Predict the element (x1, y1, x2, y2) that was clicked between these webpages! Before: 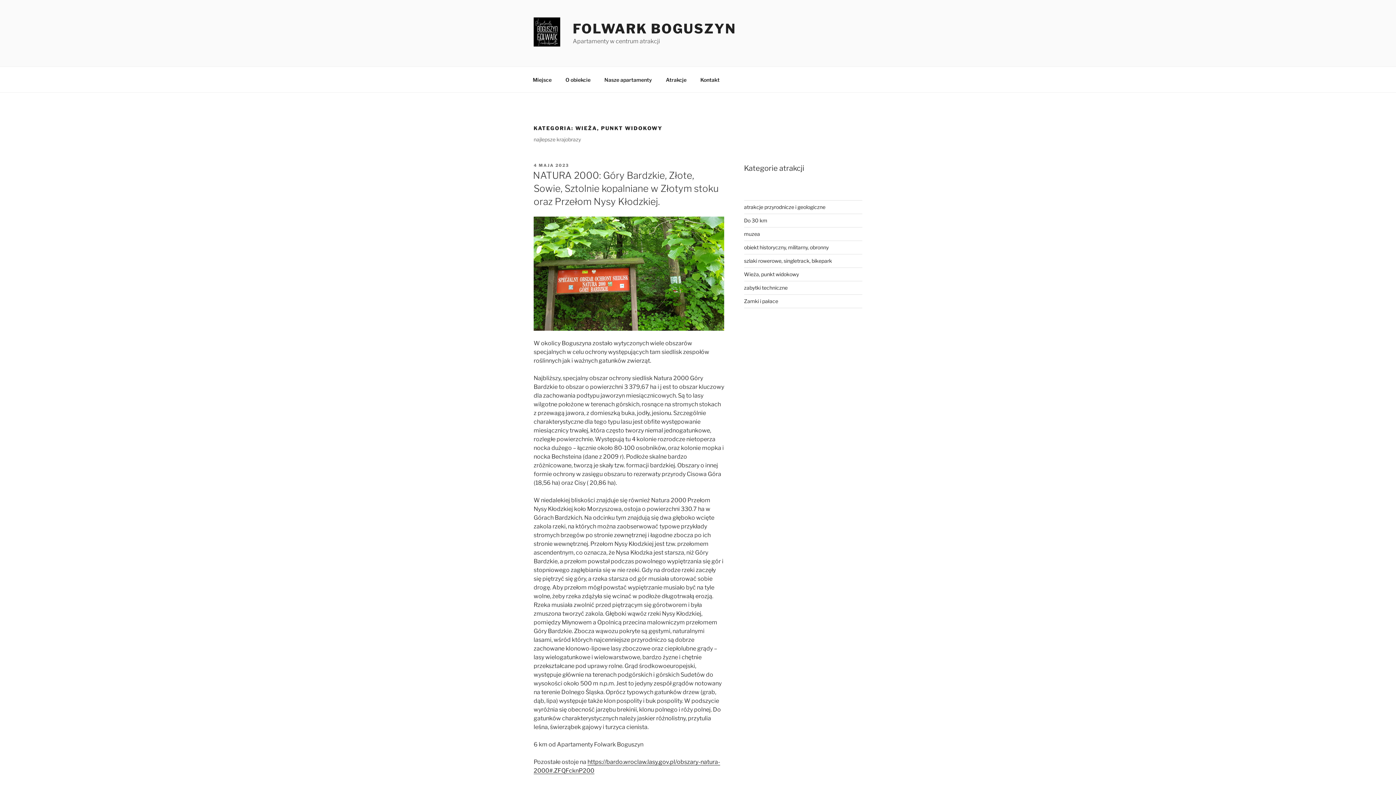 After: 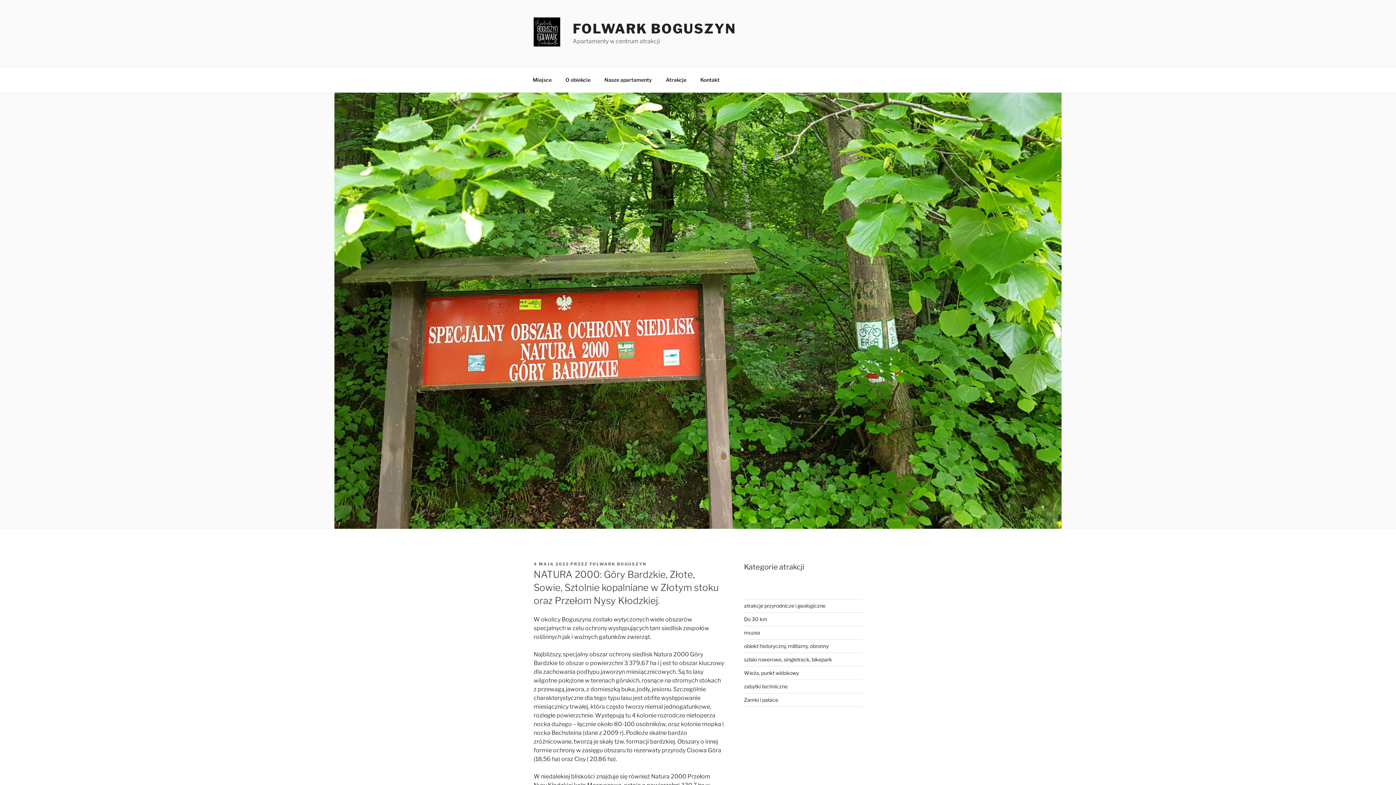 Action: label: NATURA 2000: Góry Bardzkie, Złote, Sowie, Sztolnie kopalniane w Złotym stoku oraz Przełom Nysy Kłodzkiej. bbox: (533, 169, 718, 207)